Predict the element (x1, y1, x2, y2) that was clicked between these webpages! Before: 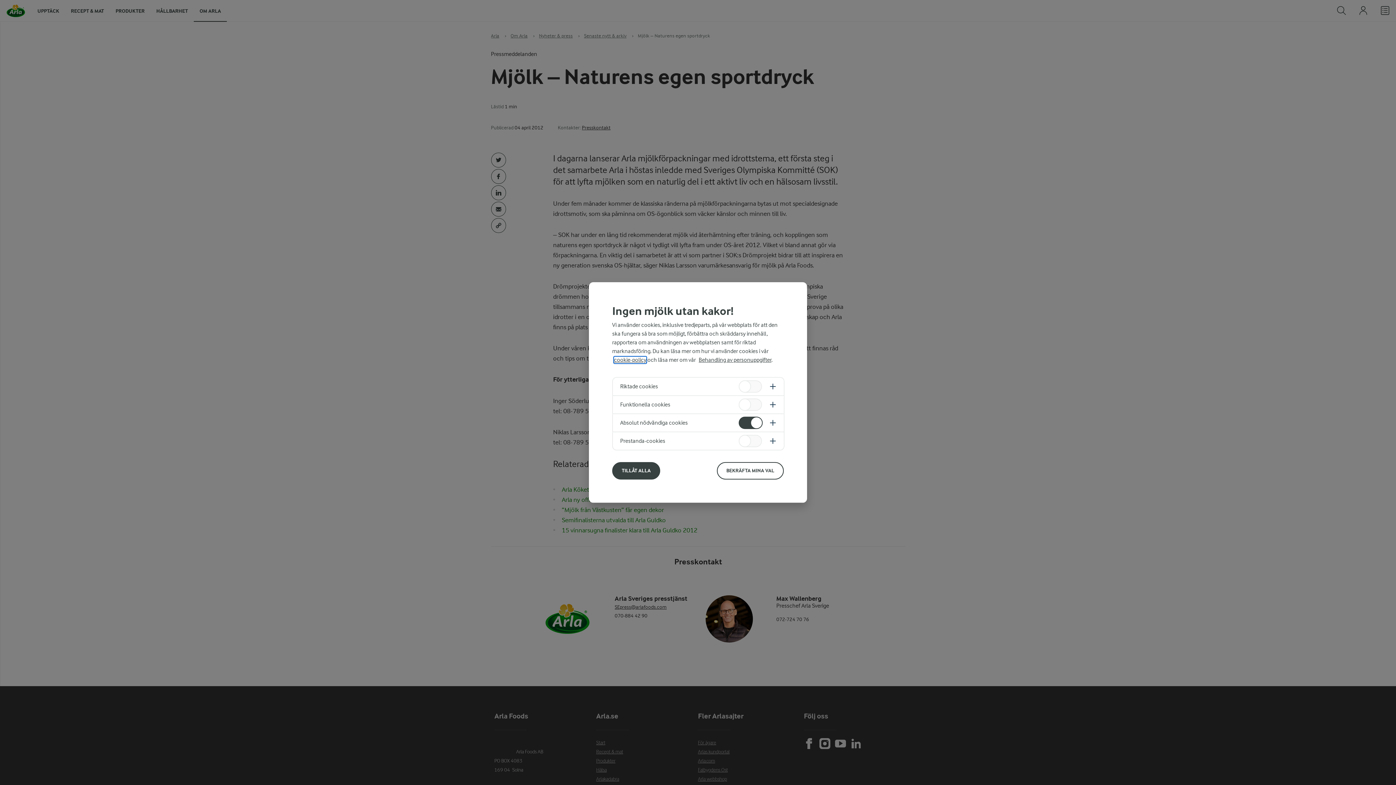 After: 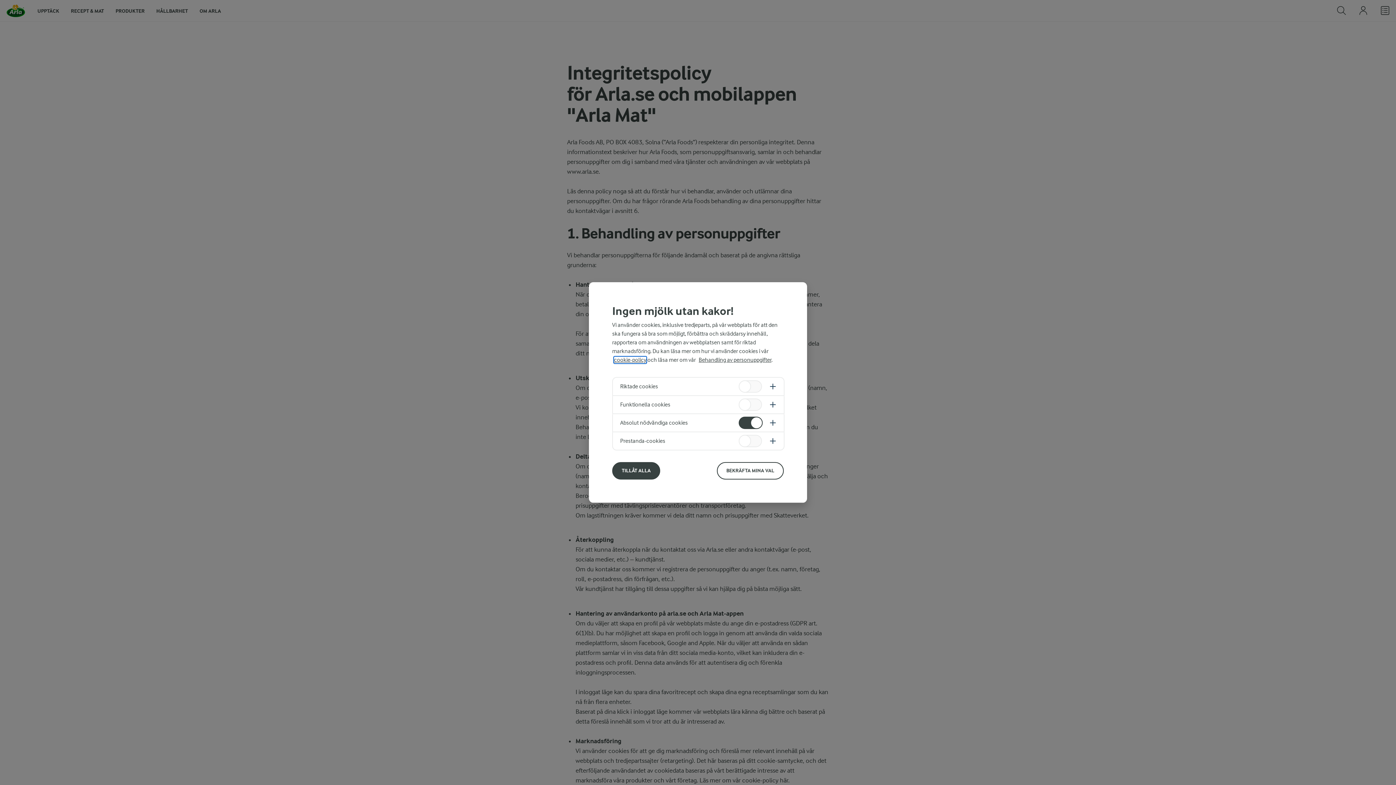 Action: label: Behandling av personuppgifter bbox: (698, 356, 771, 363)